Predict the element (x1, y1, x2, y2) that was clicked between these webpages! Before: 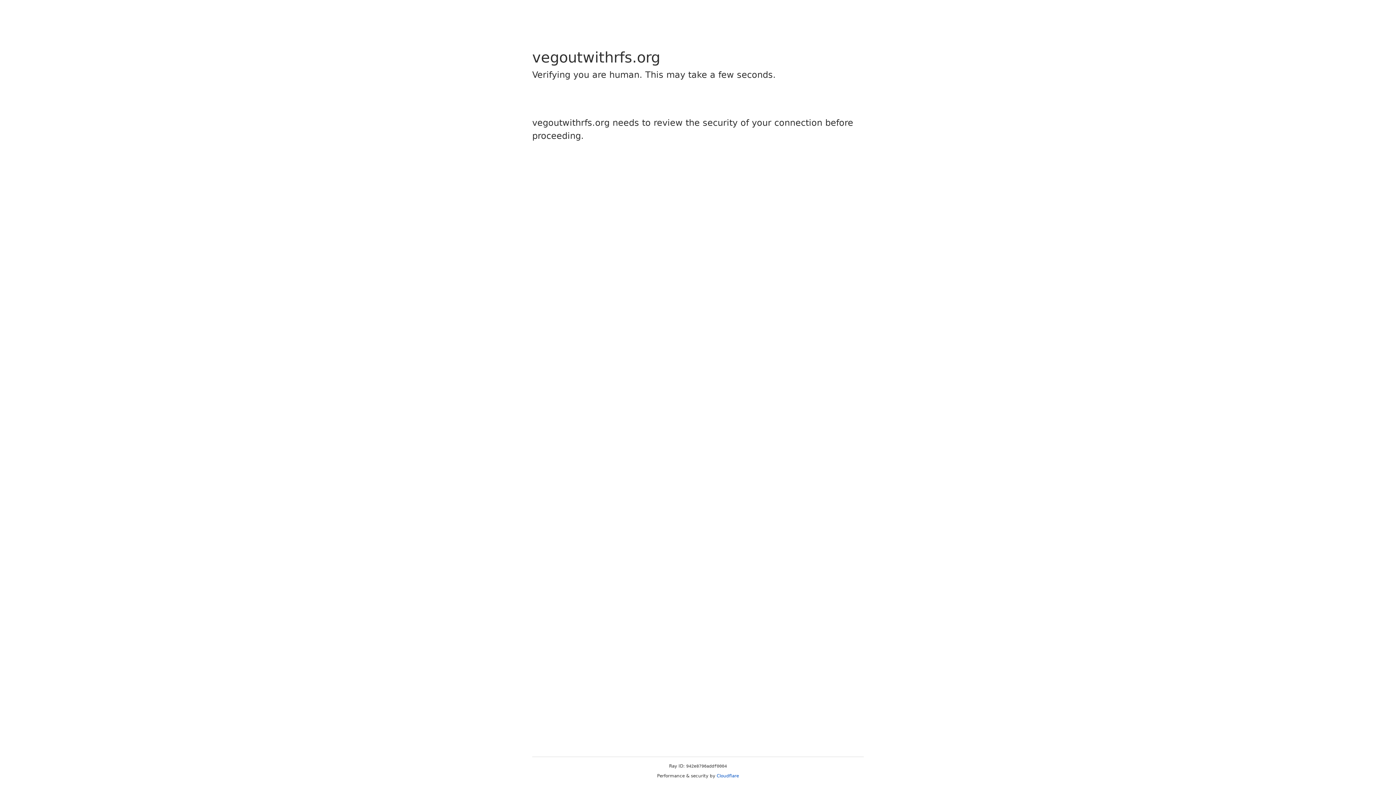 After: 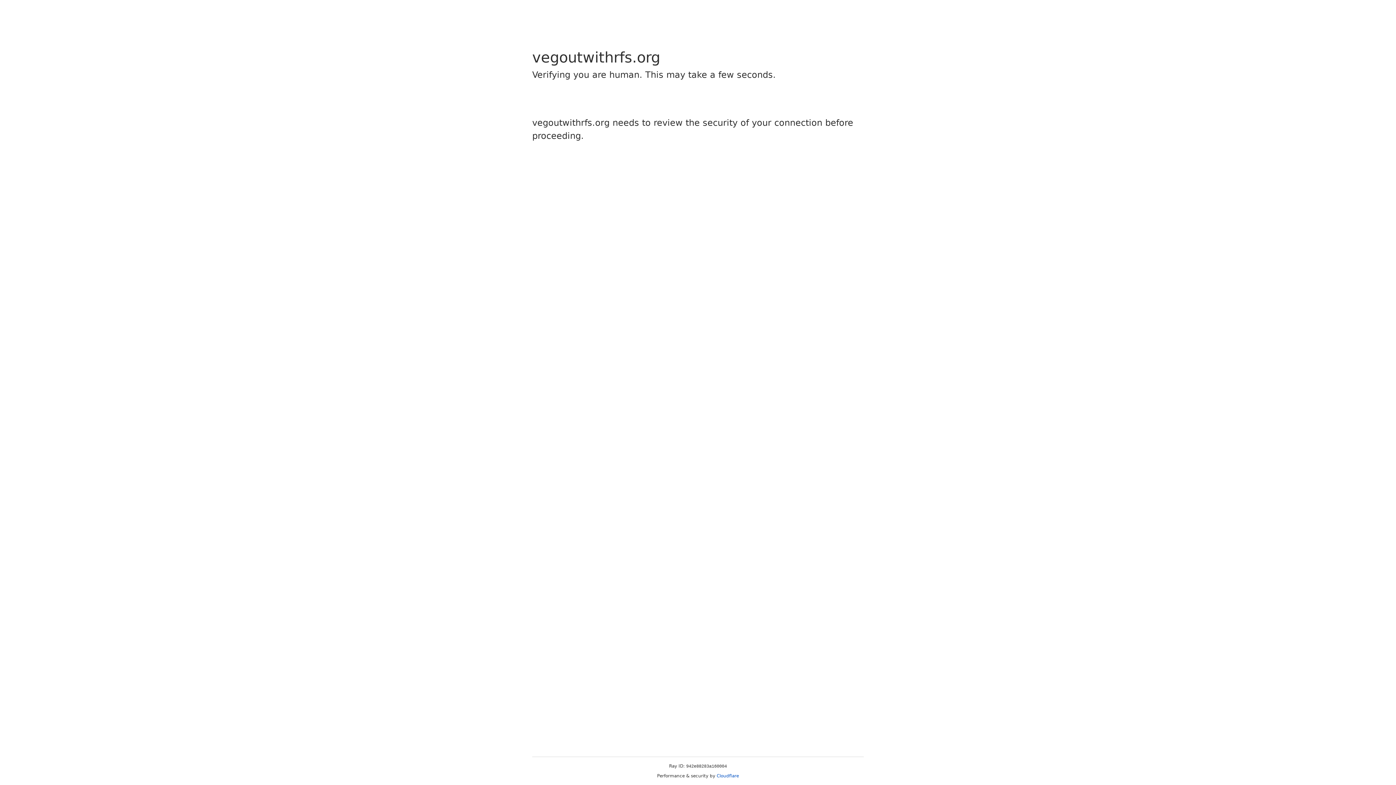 Action: label: Cloudflare bbox: (716, 773, 739, 778)